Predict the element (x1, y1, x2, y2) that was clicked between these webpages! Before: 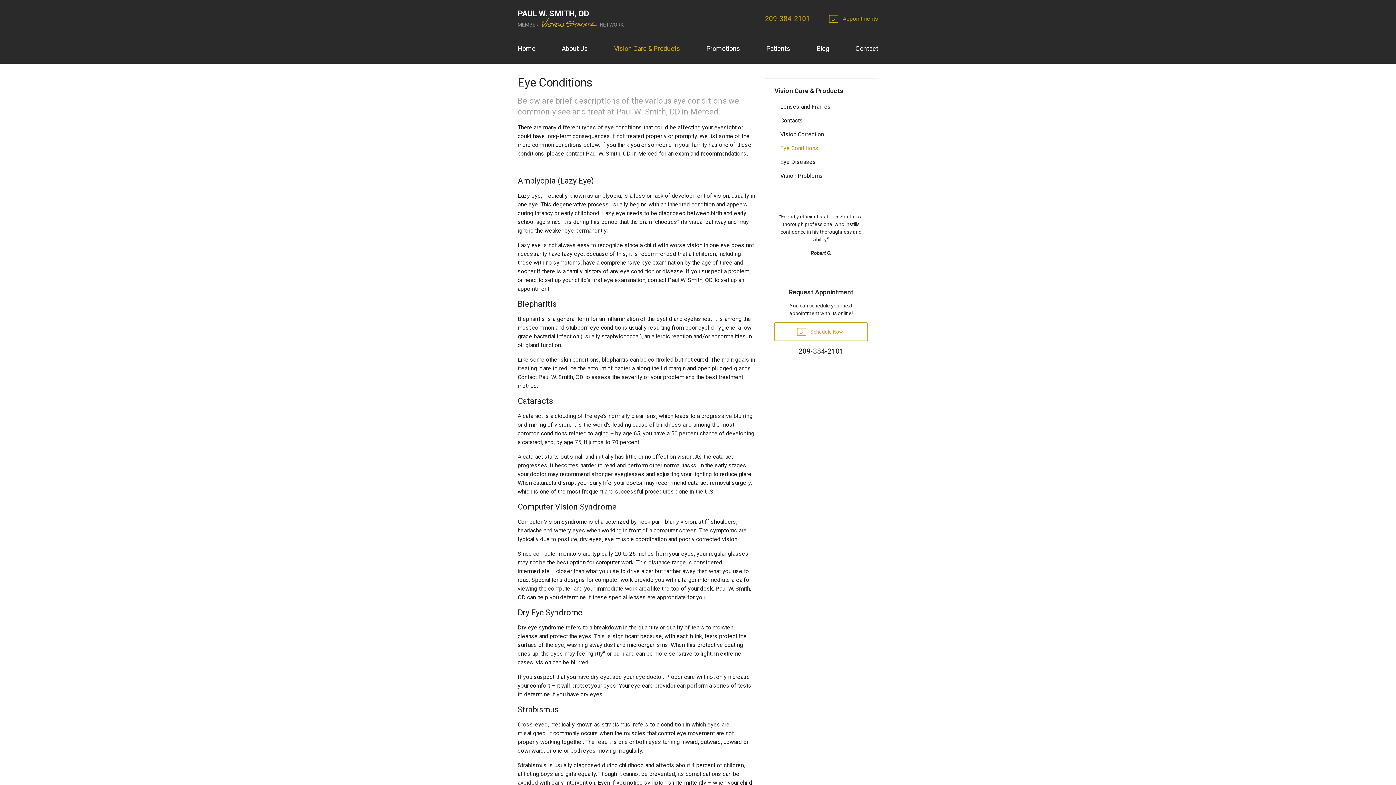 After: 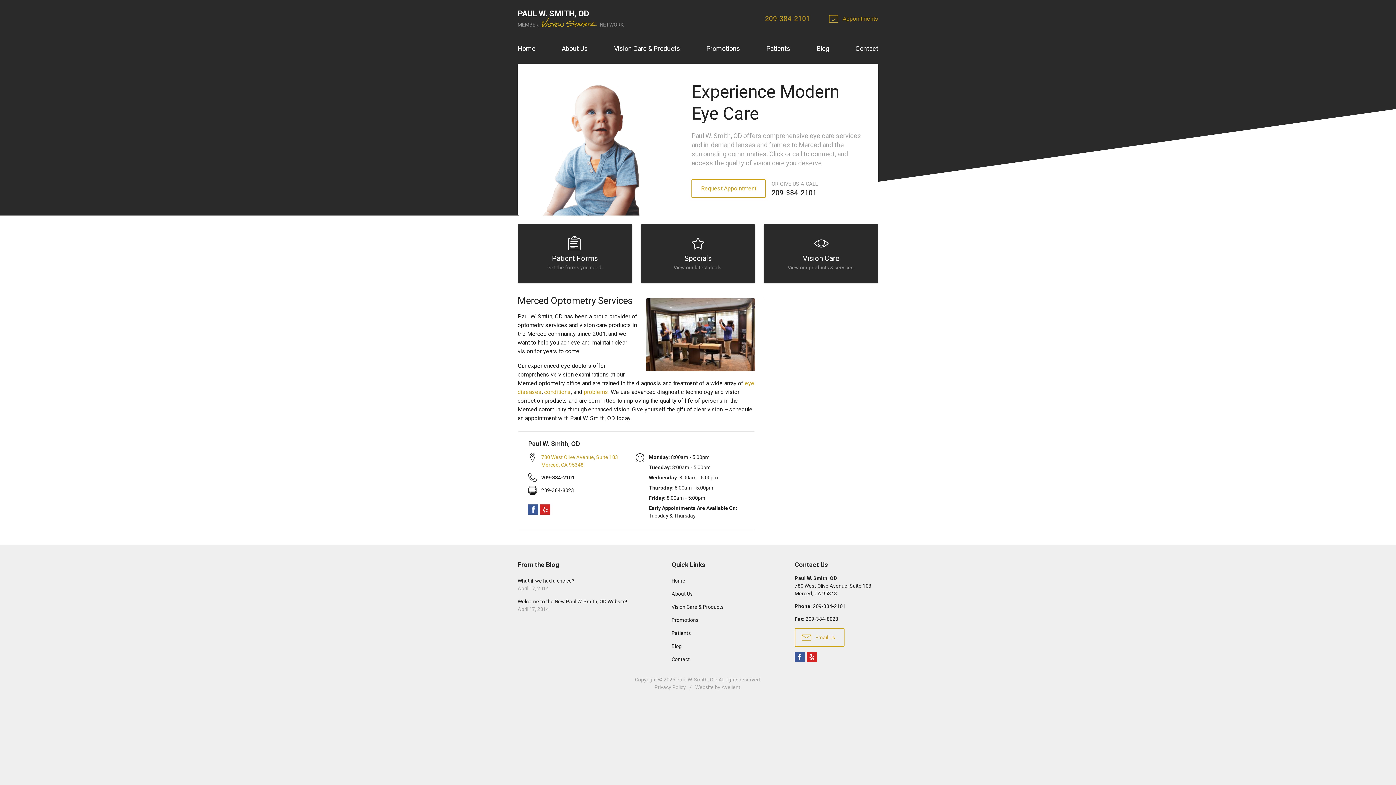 Action: bbox: (517, 39, 535, 57) label: Home